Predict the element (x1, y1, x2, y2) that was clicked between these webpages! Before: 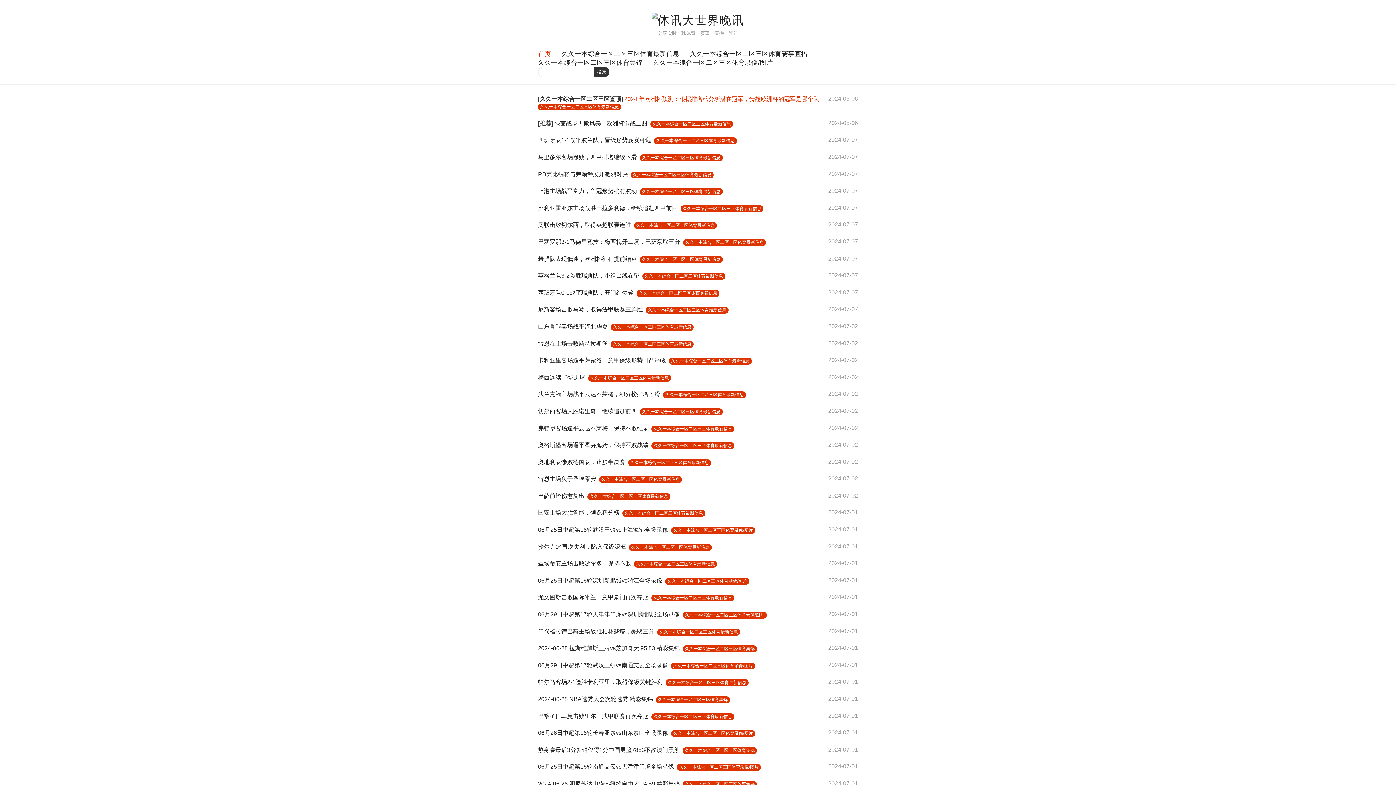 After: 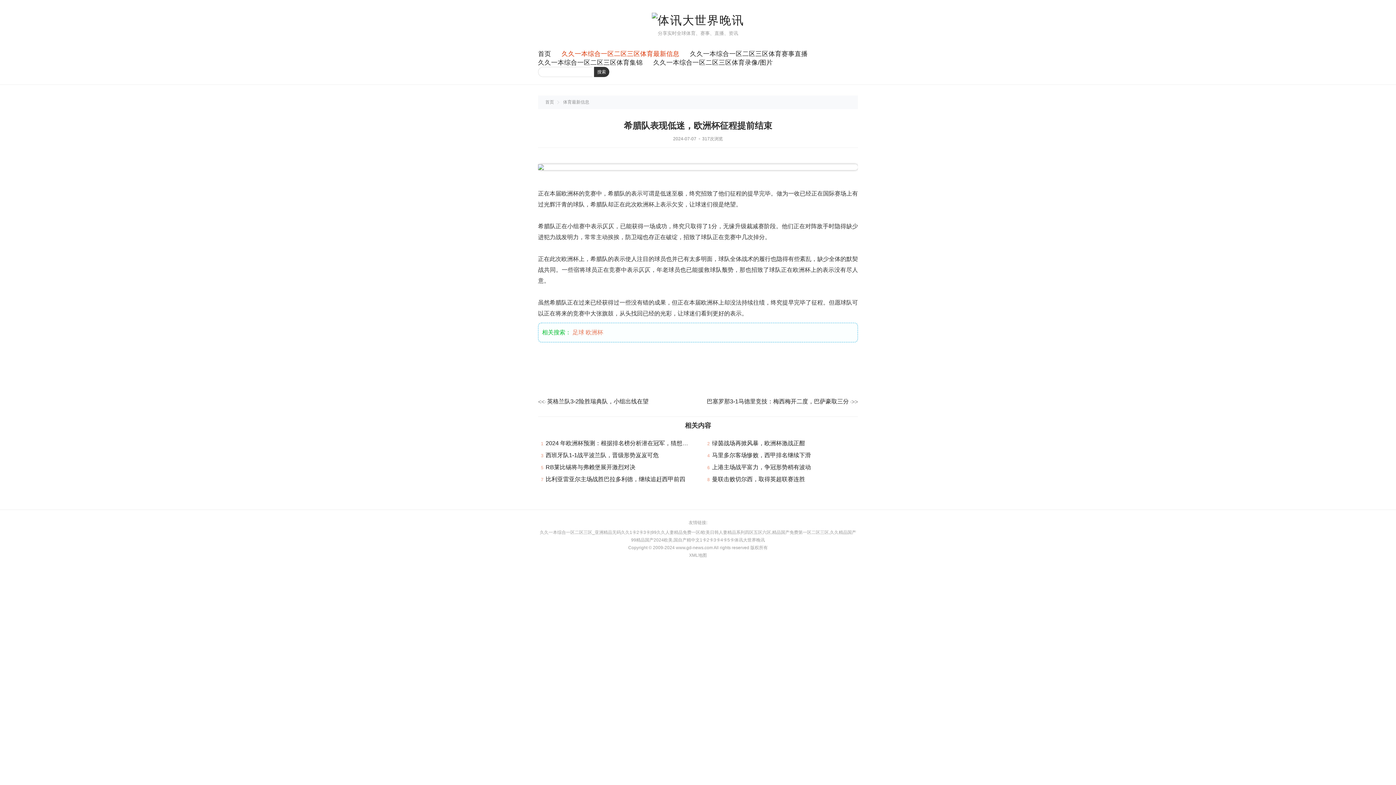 Action: label: 希腊队表现低迷，欧洲杯征程提前结束 bbox: (538, 255, 637, 262)